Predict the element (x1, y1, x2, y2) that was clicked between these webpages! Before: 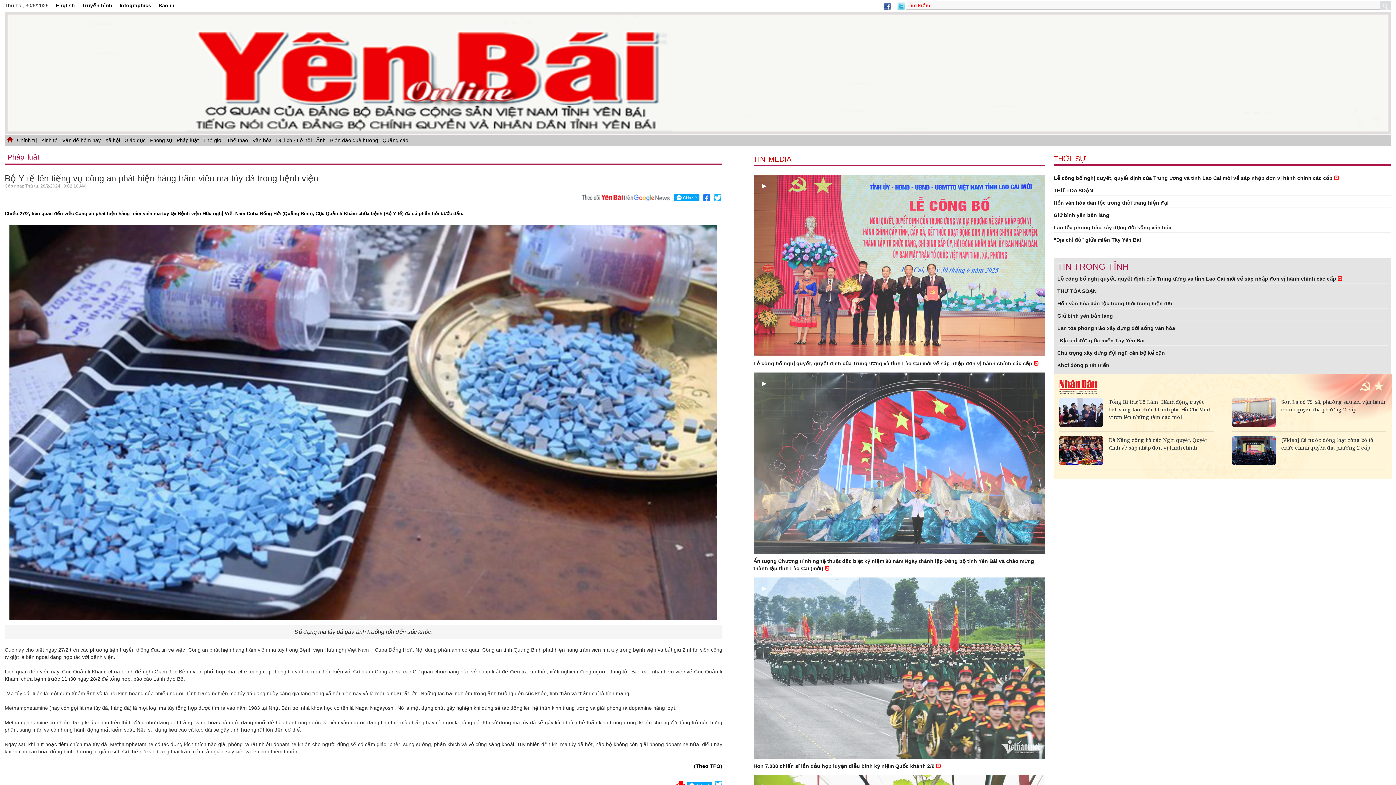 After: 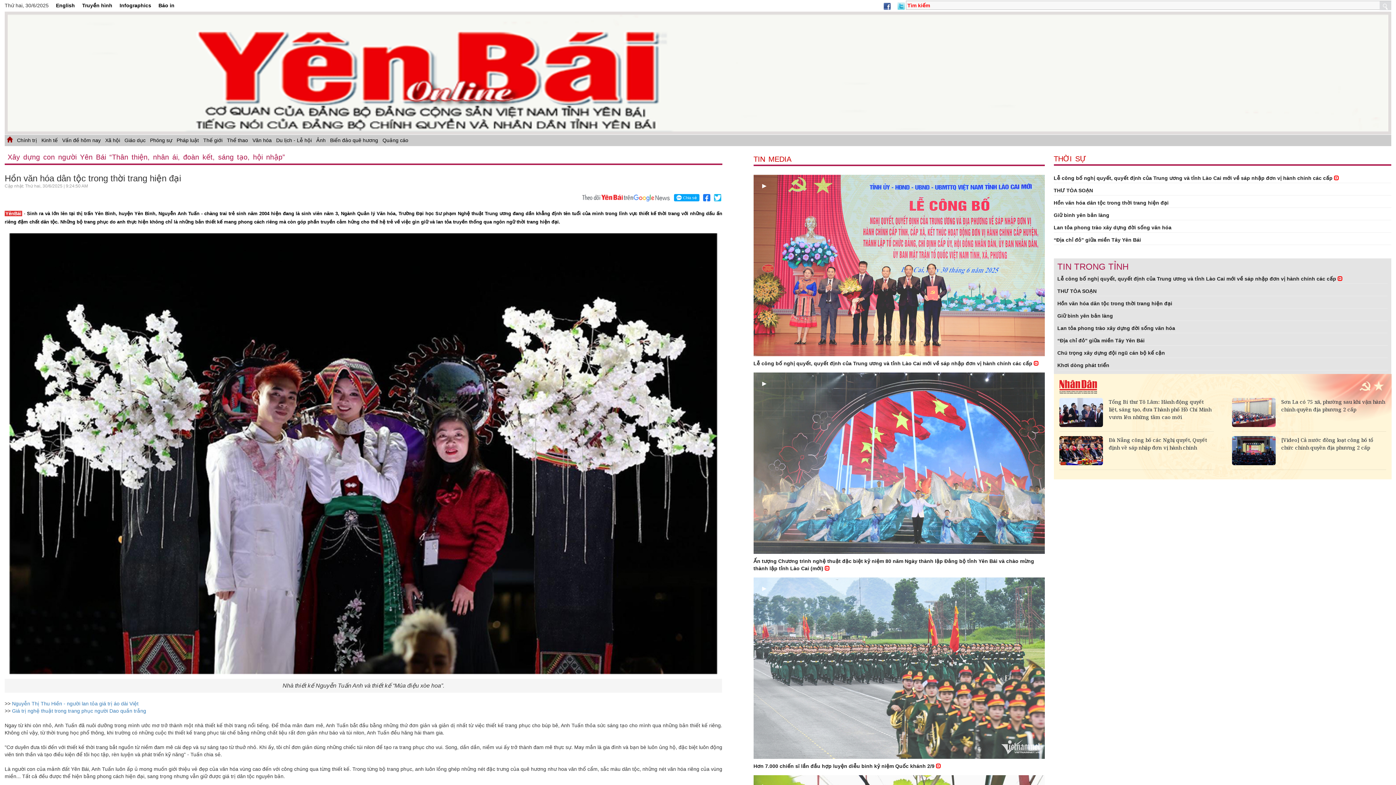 Action: label: Hồn văn hóa dân tộc trong thời trang hiện đại bbox: (1057, 299, 1388, 307)